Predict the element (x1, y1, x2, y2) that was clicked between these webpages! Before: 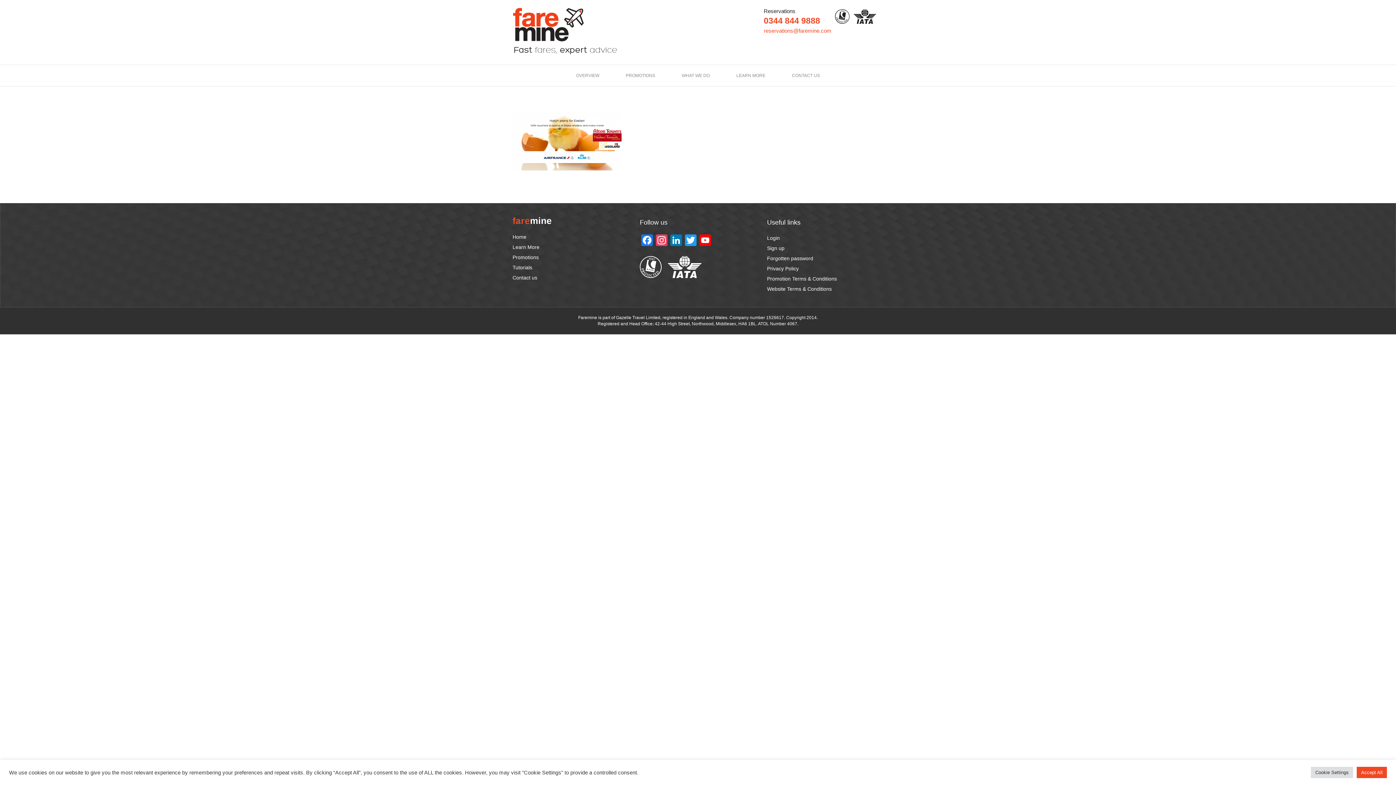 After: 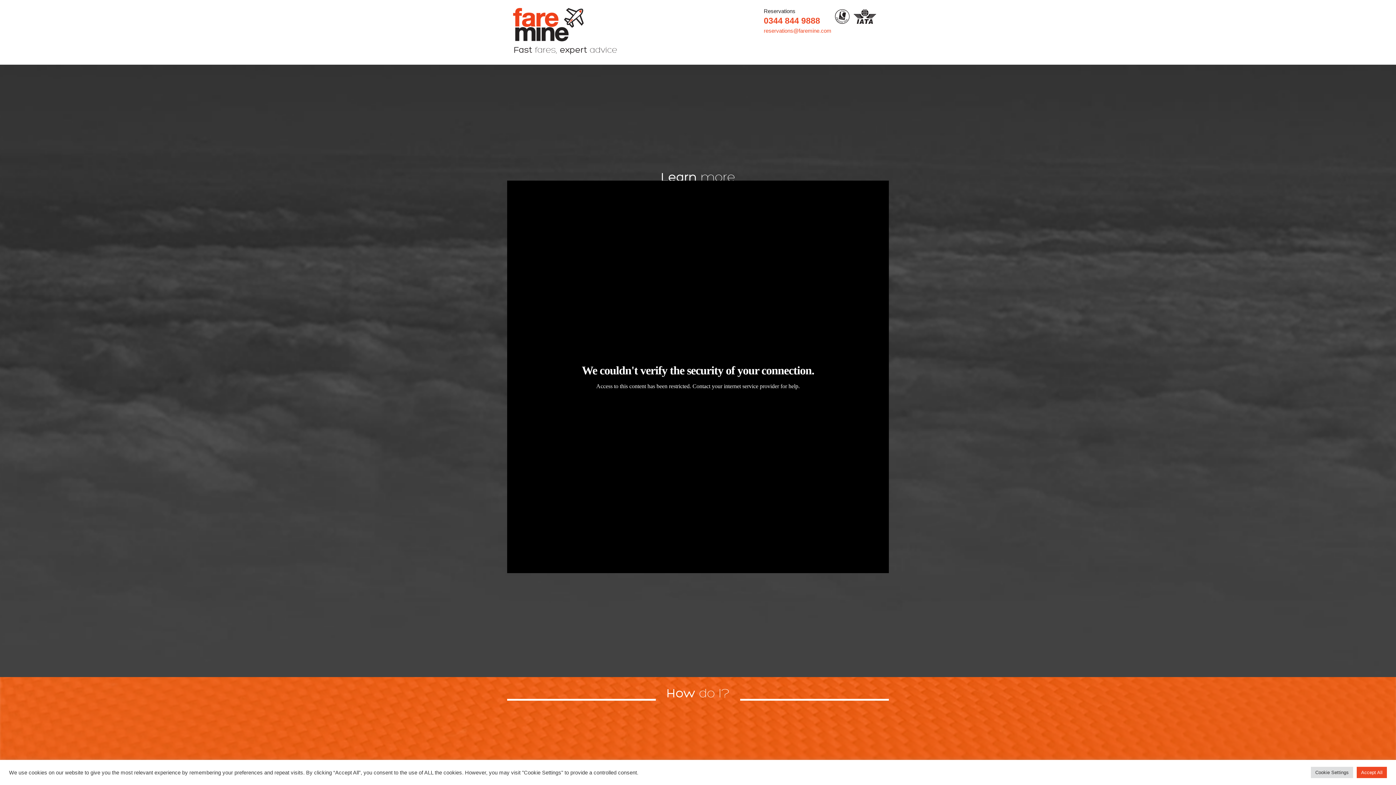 Action: bbox: (736, 70, 765, 80) label: LEARN MORE